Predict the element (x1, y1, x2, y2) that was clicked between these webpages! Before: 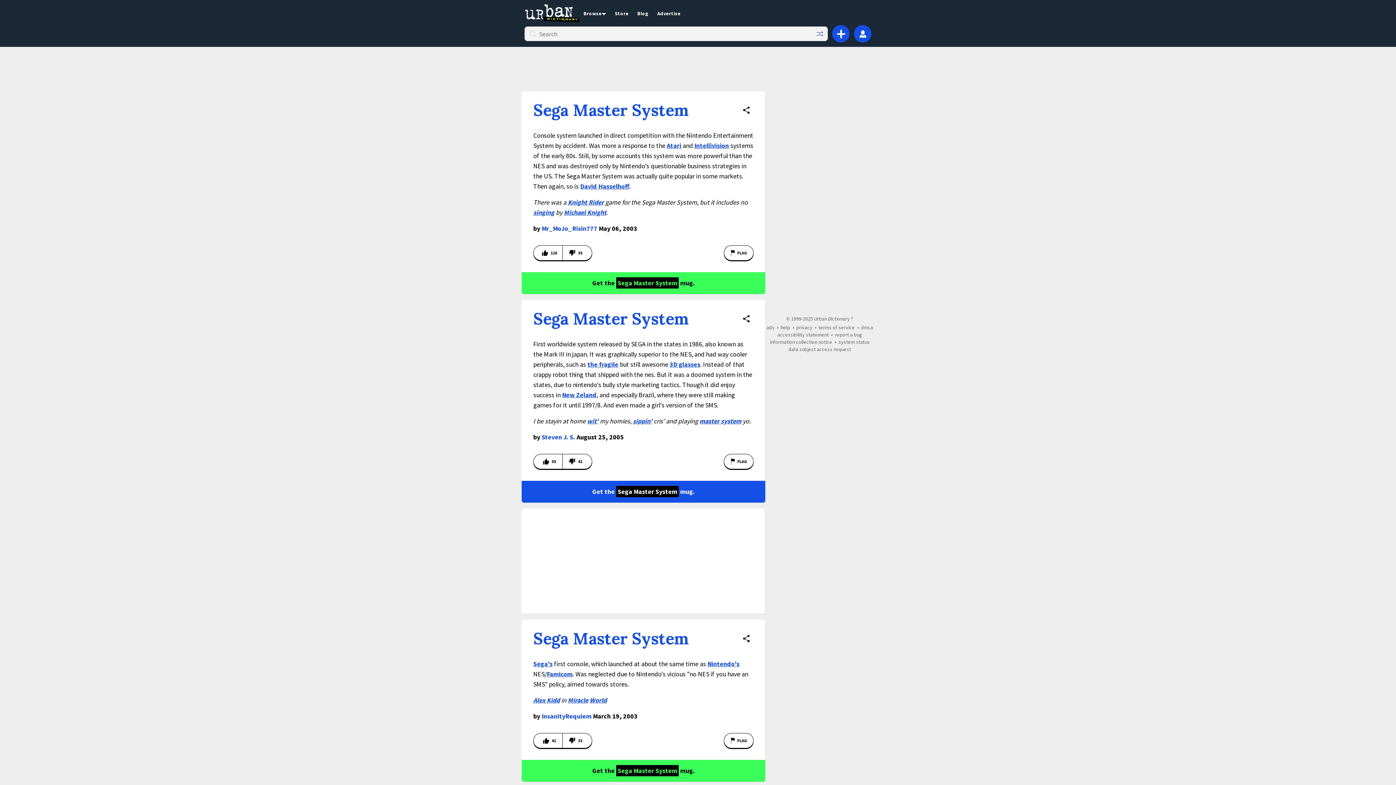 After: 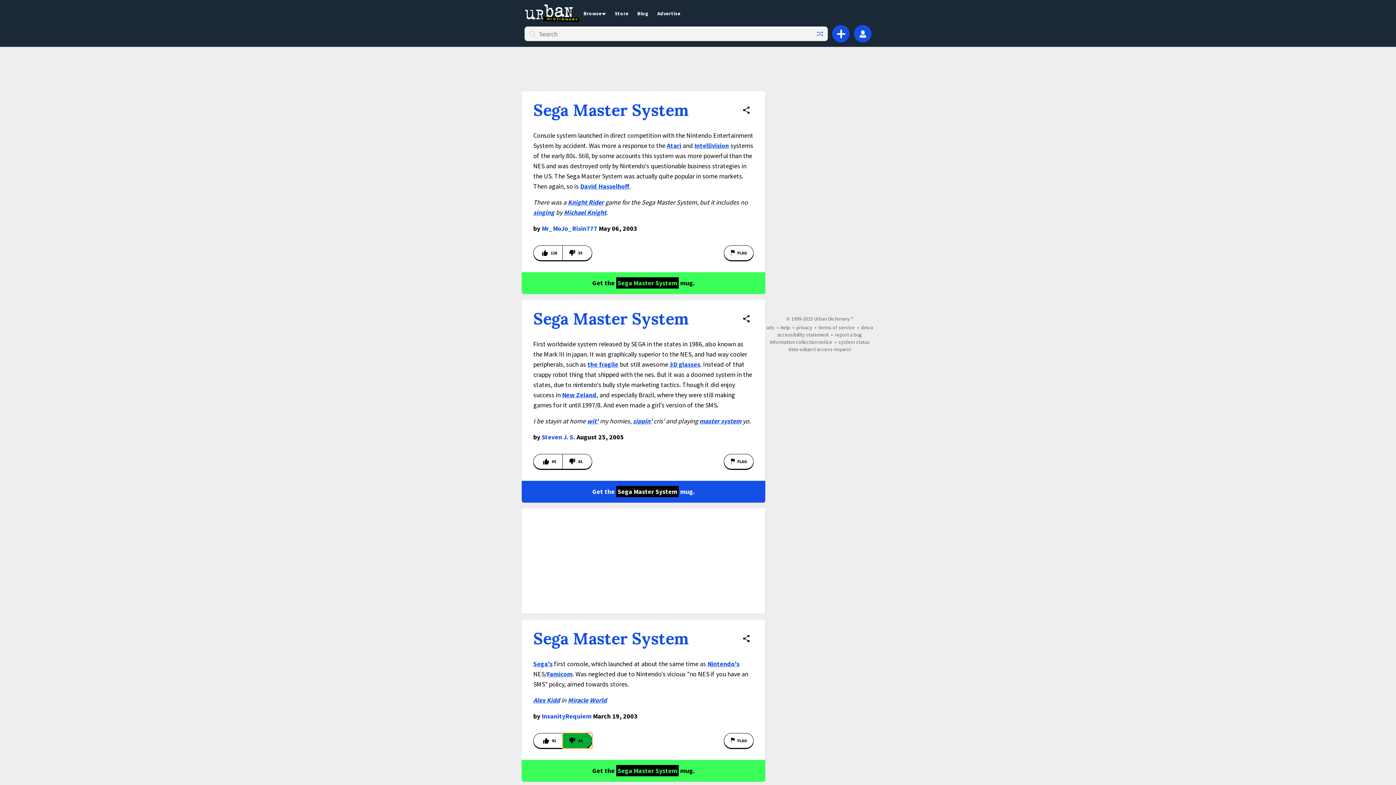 Action: bbox: (562, 733, 592, 748) label: Vote down this definition of Sega Master System